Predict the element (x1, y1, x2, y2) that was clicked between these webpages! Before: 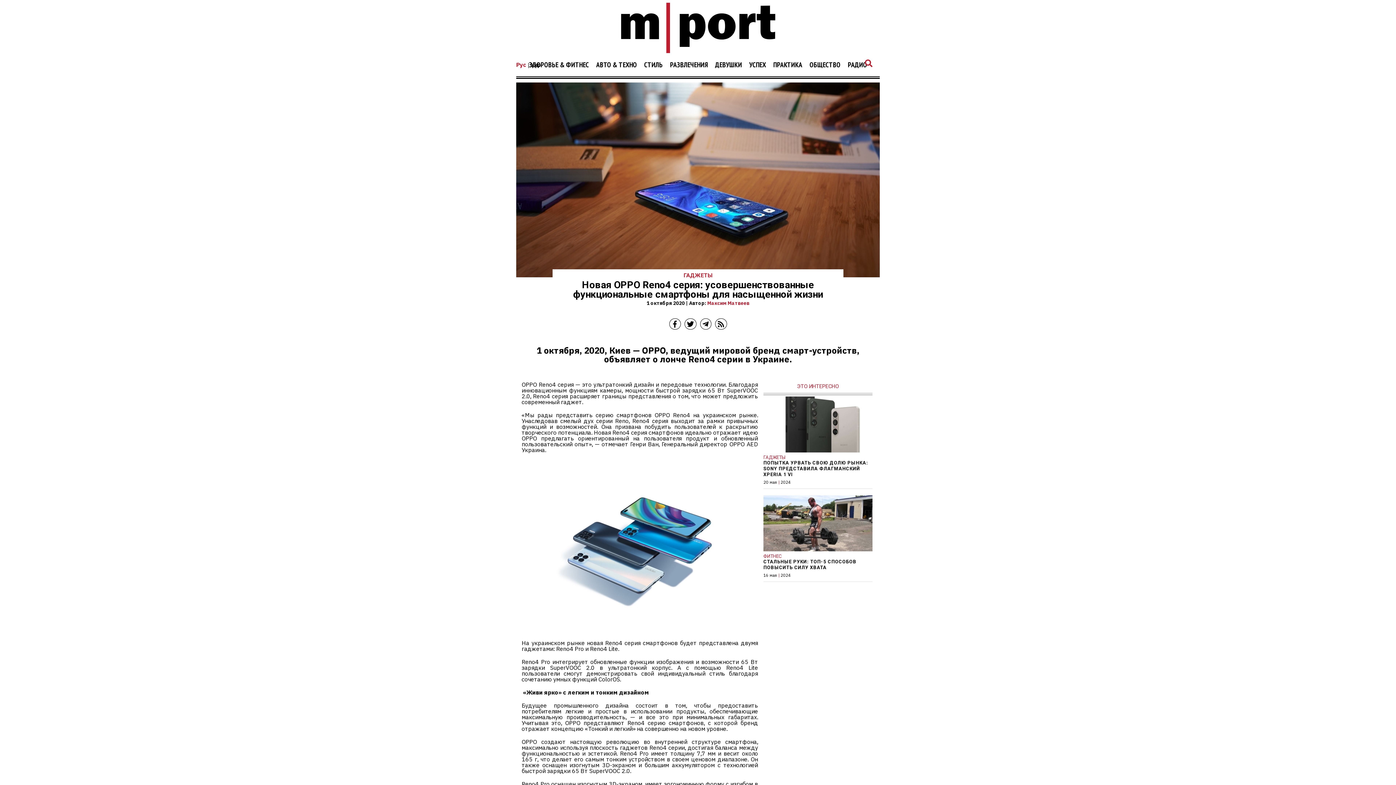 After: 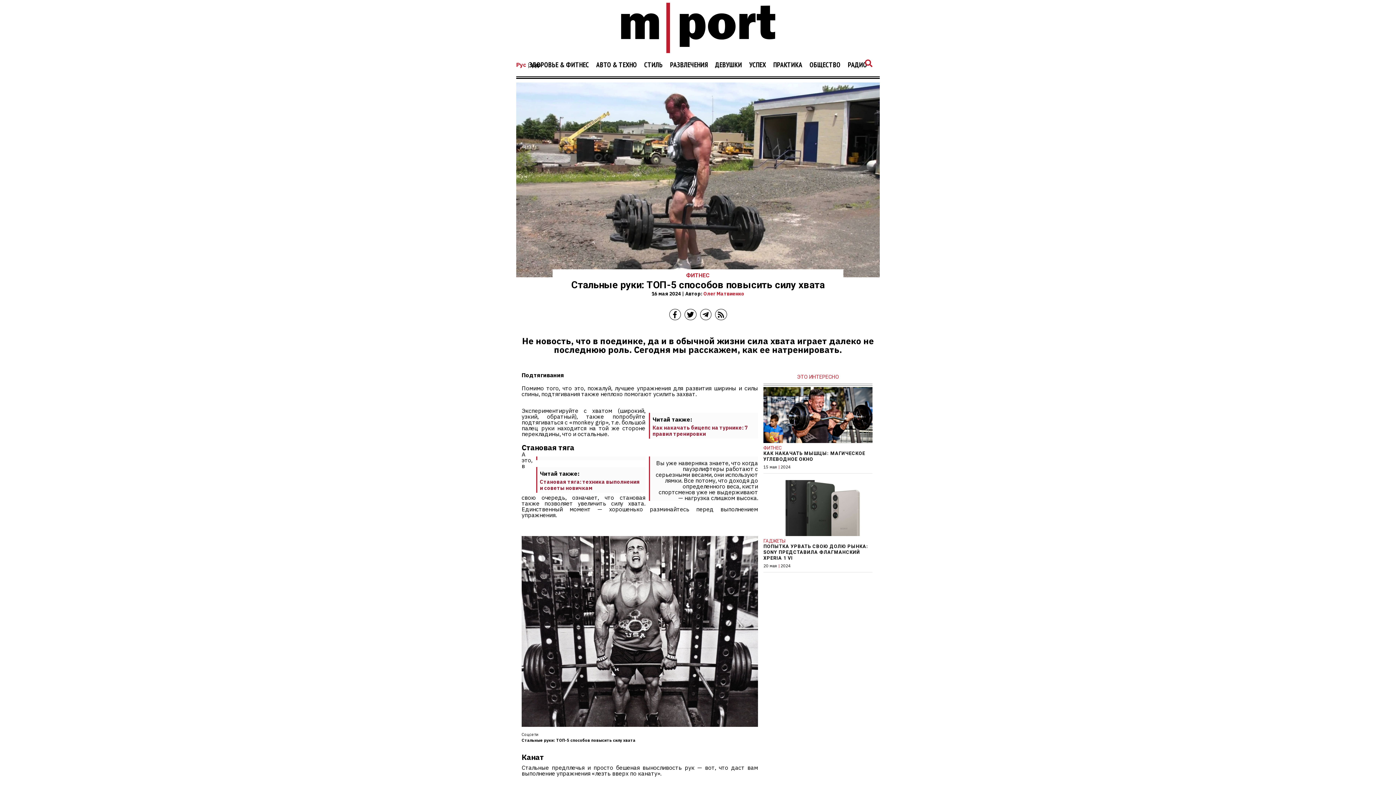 Action: bbox: (763, 558, 856, 570) label: СТАЛЬНЫЕ РУКИ: ТОП-5 СПОСОБОВ ПОВЫСИТЬ СИЛУ ХВАТА